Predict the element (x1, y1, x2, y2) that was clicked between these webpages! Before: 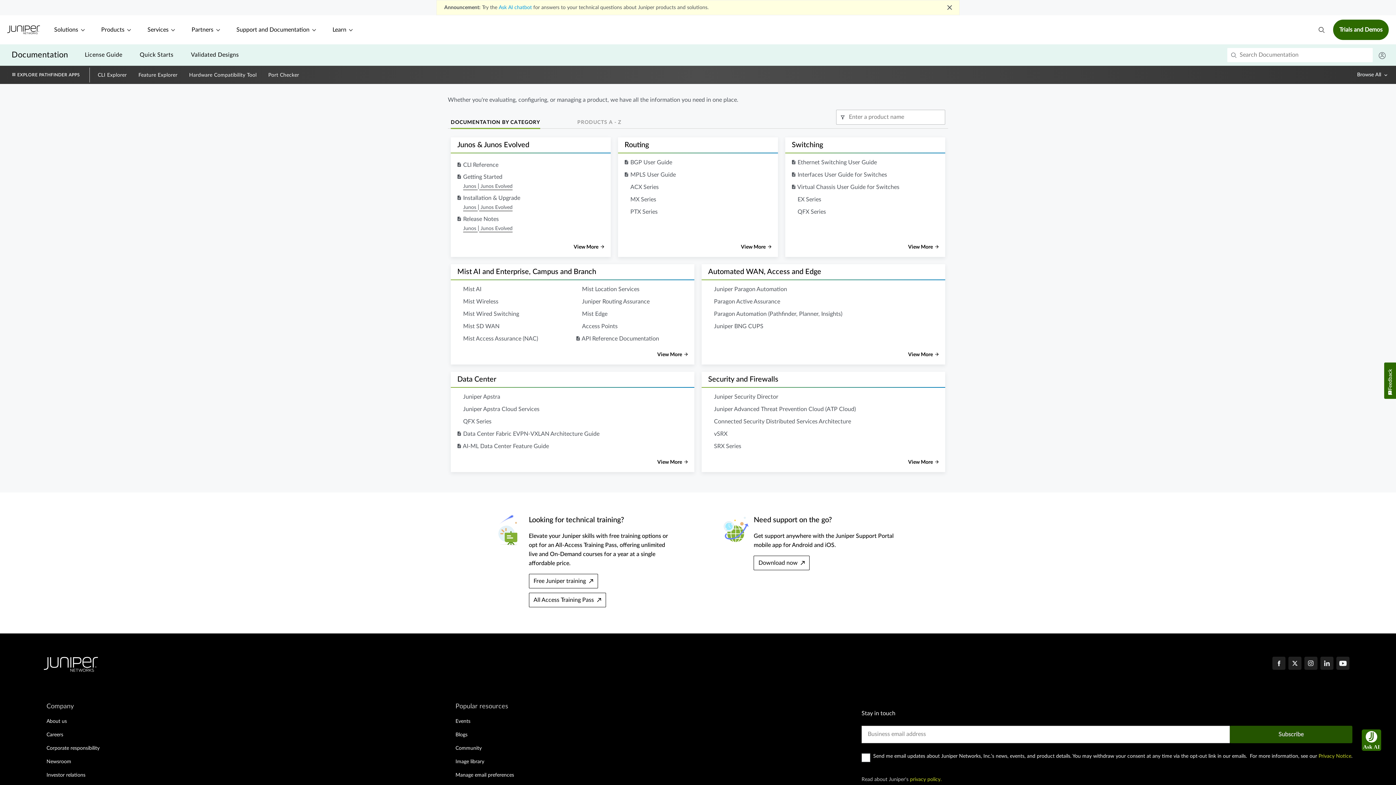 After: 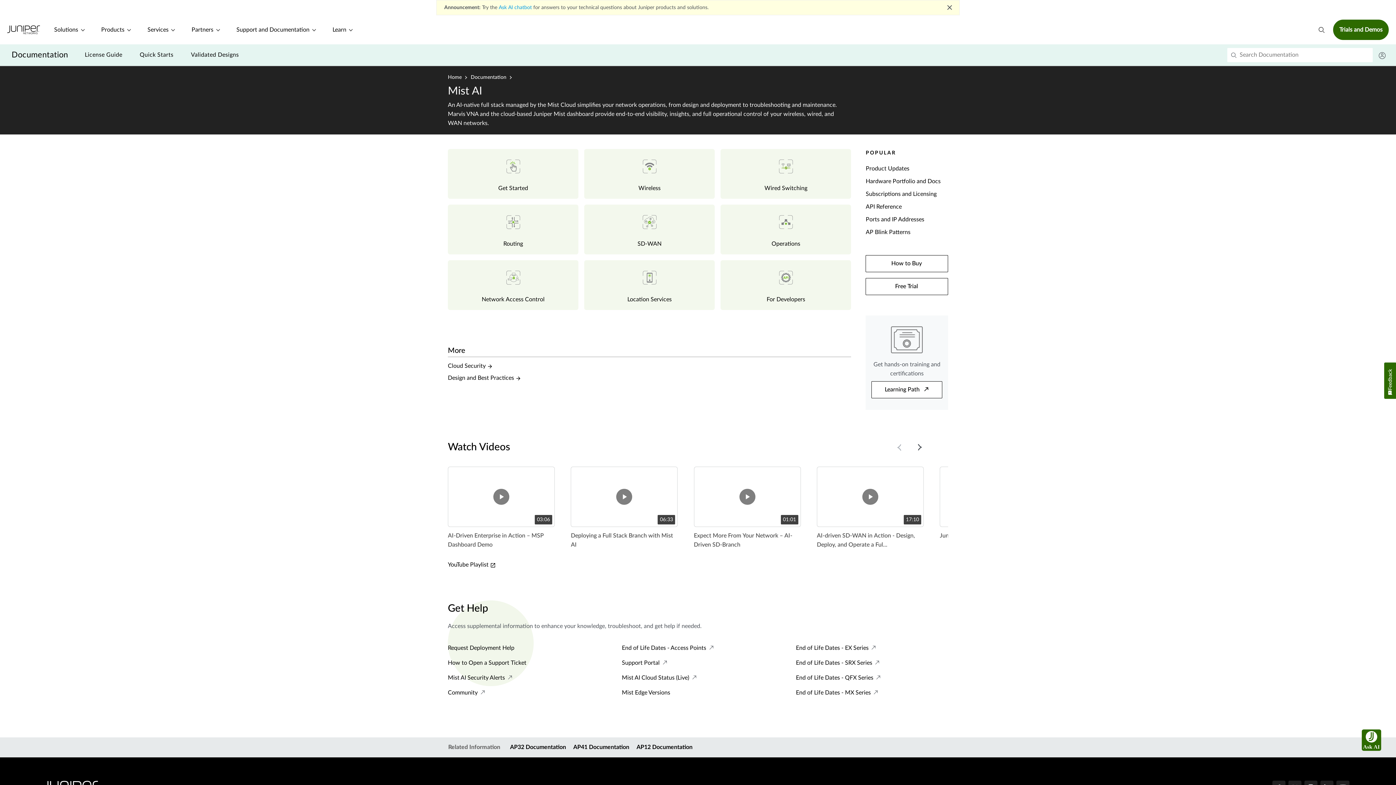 Action: bbox: (463, 286, 481, 293) label: Mist AI